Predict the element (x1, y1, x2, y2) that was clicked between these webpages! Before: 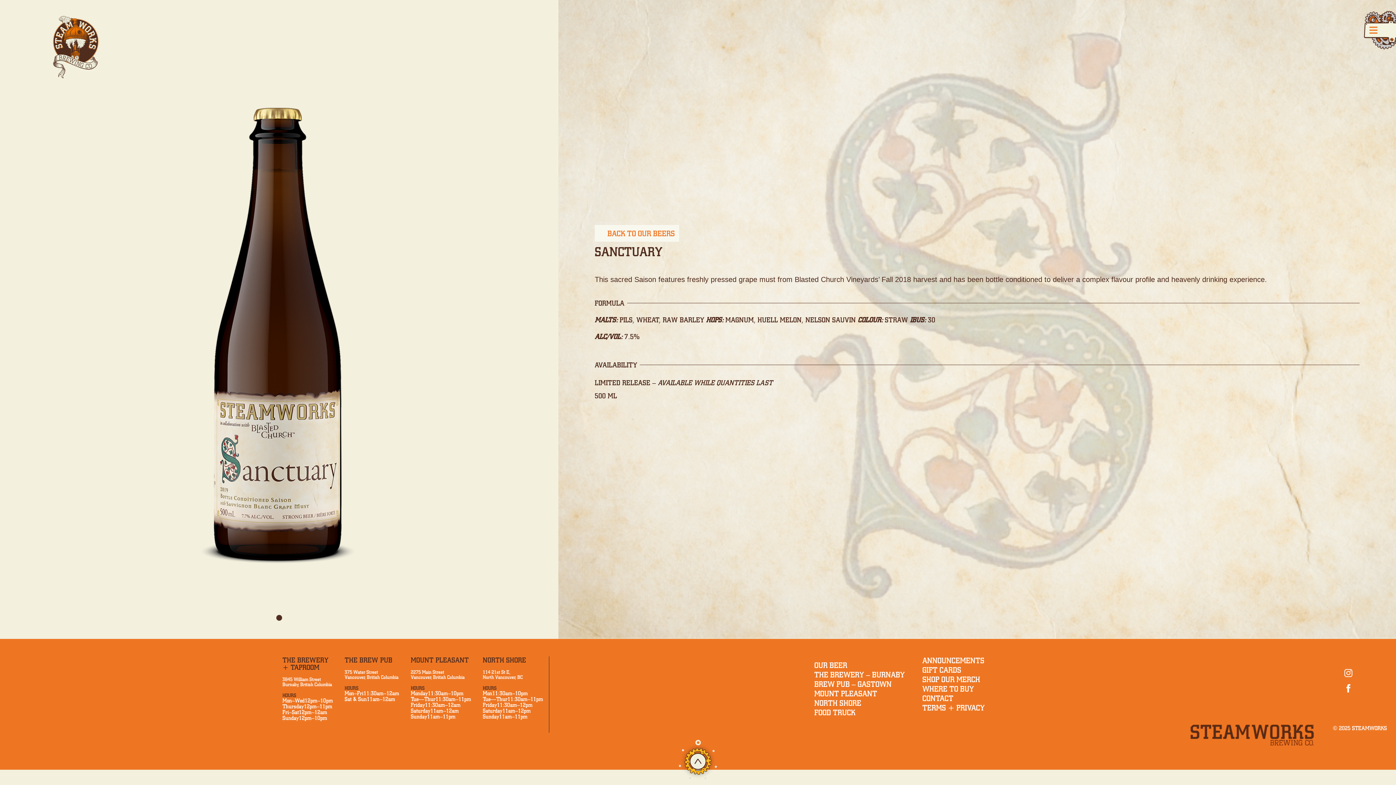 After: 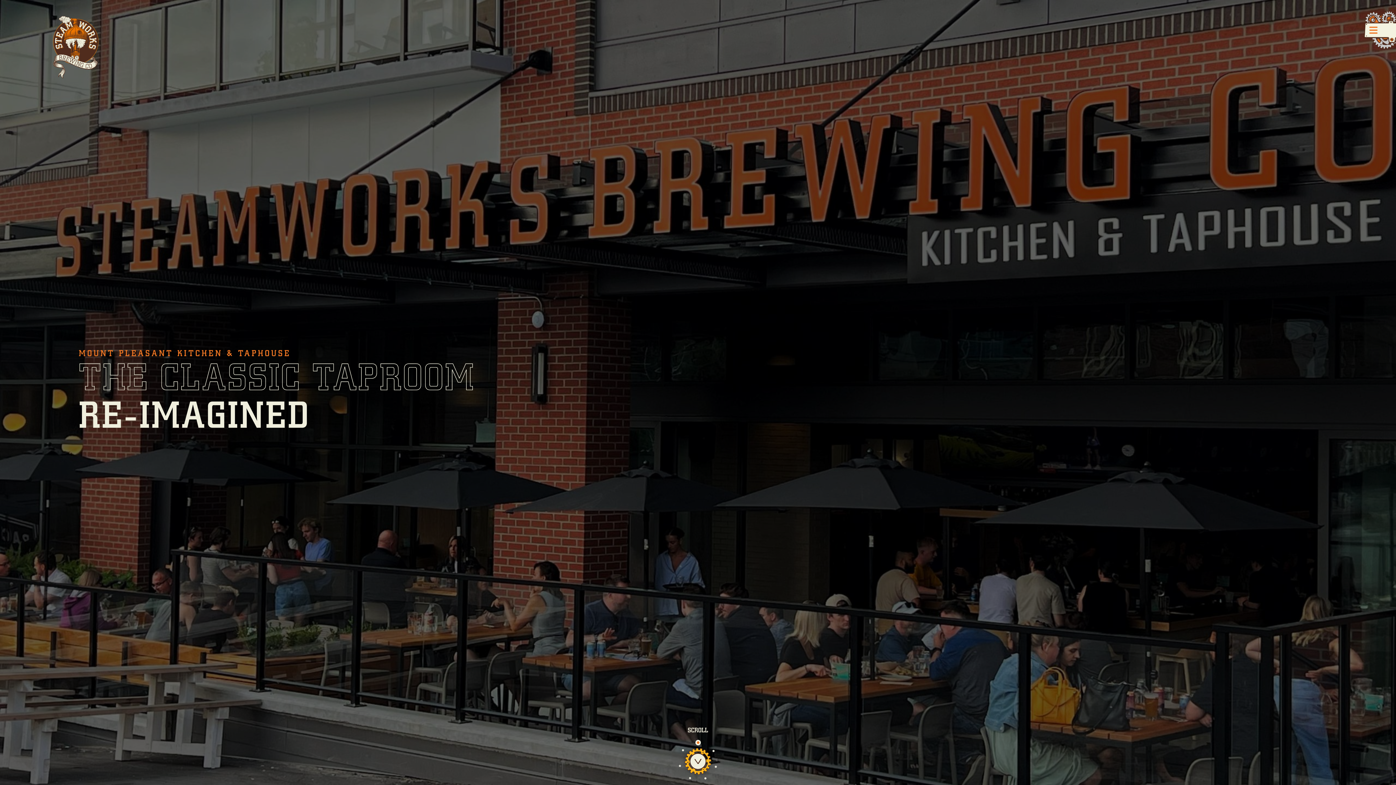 Action: bbox: (814, 689, 877, 698) label: MOUNT PLEASANT